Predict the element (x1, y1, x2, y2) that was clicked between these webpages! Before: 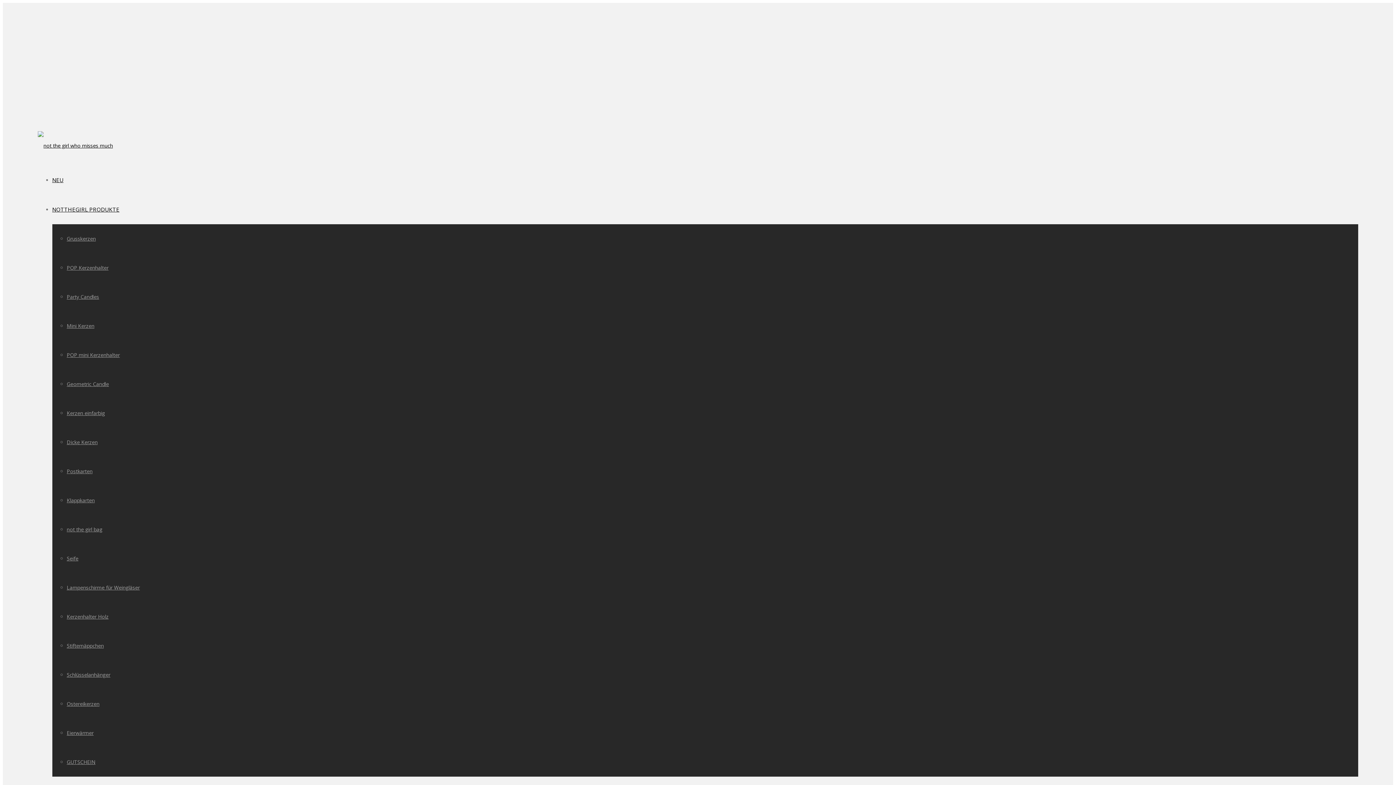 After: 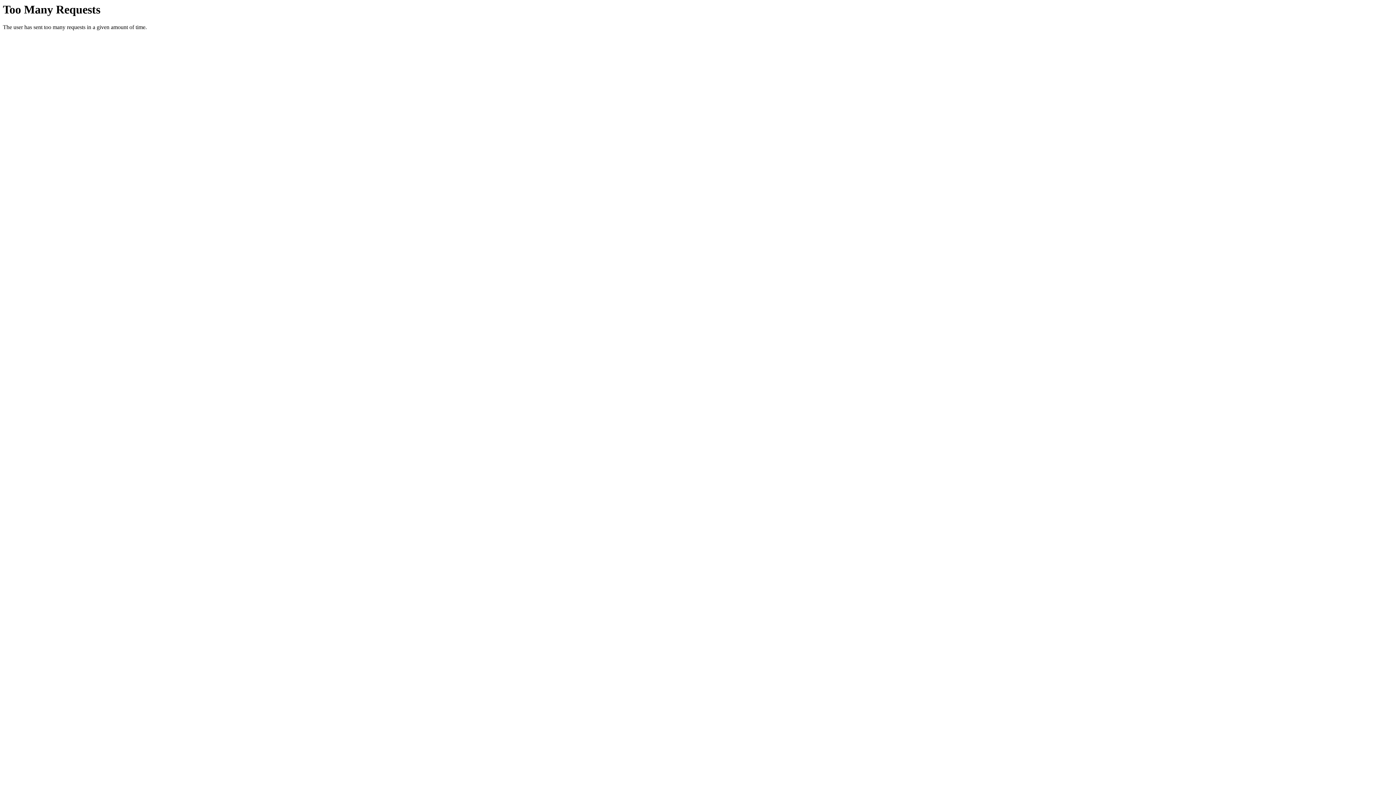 Action: label: Eierwärmer bbox: (66, 729, 93, 736)